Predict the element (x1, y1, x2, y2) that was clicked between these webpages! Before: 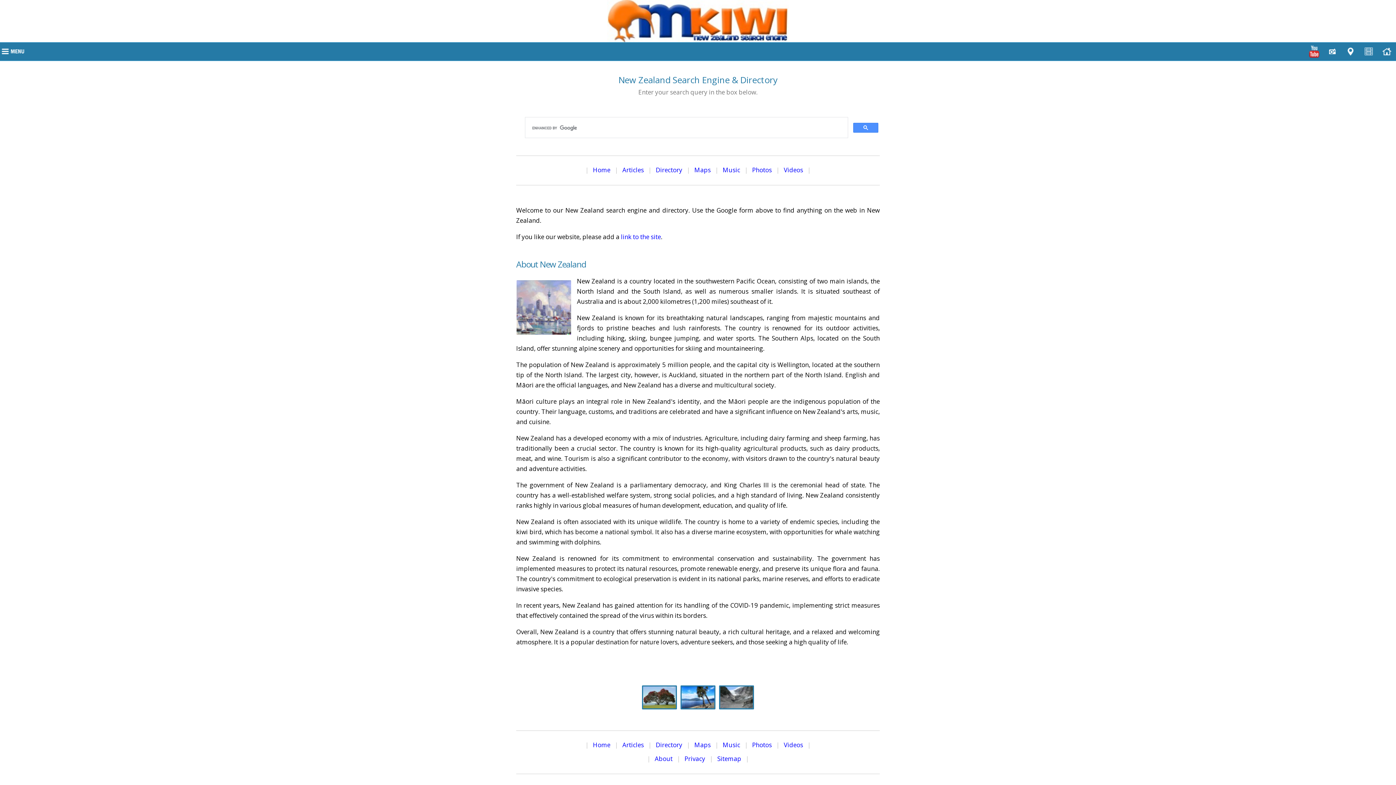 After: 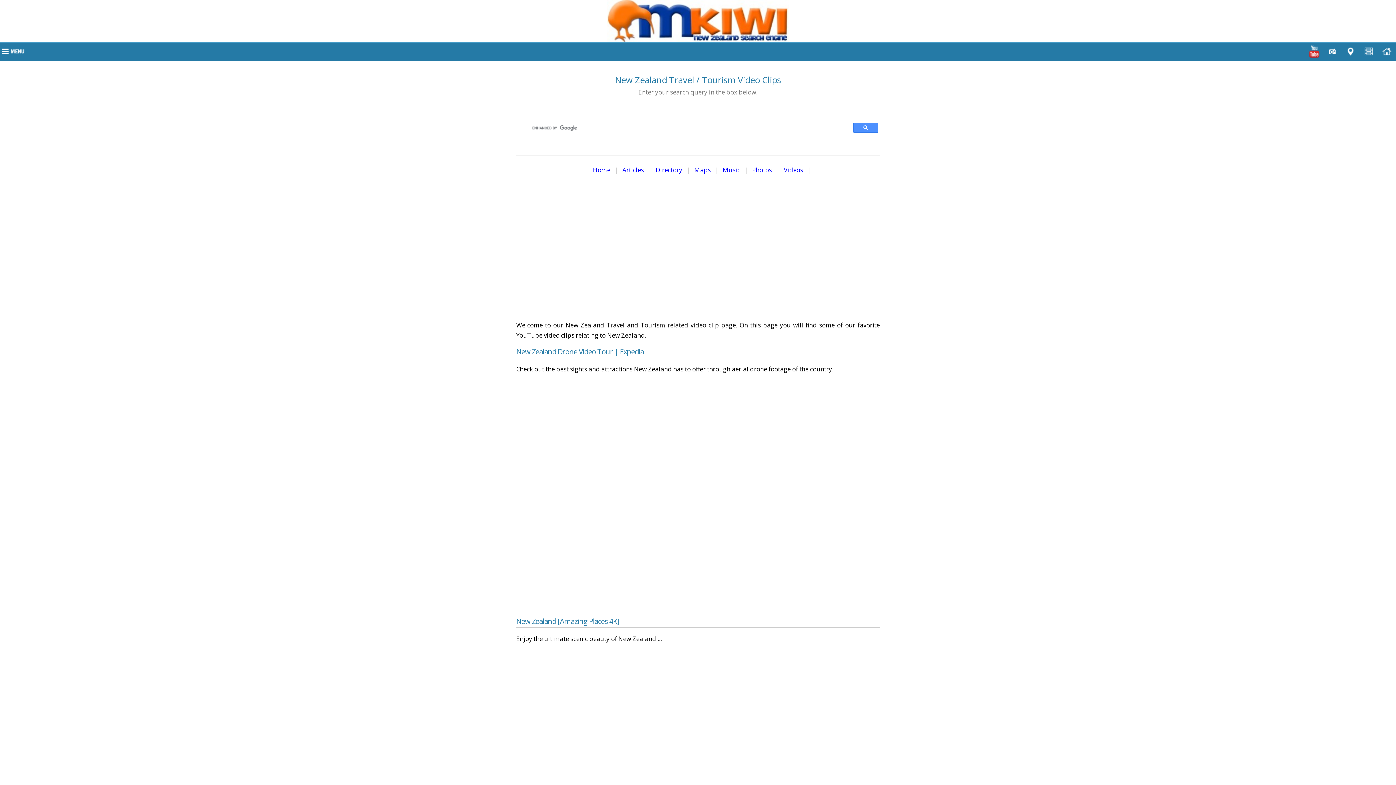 Action: bbox: (784, 165, 803, 174) label: Videos